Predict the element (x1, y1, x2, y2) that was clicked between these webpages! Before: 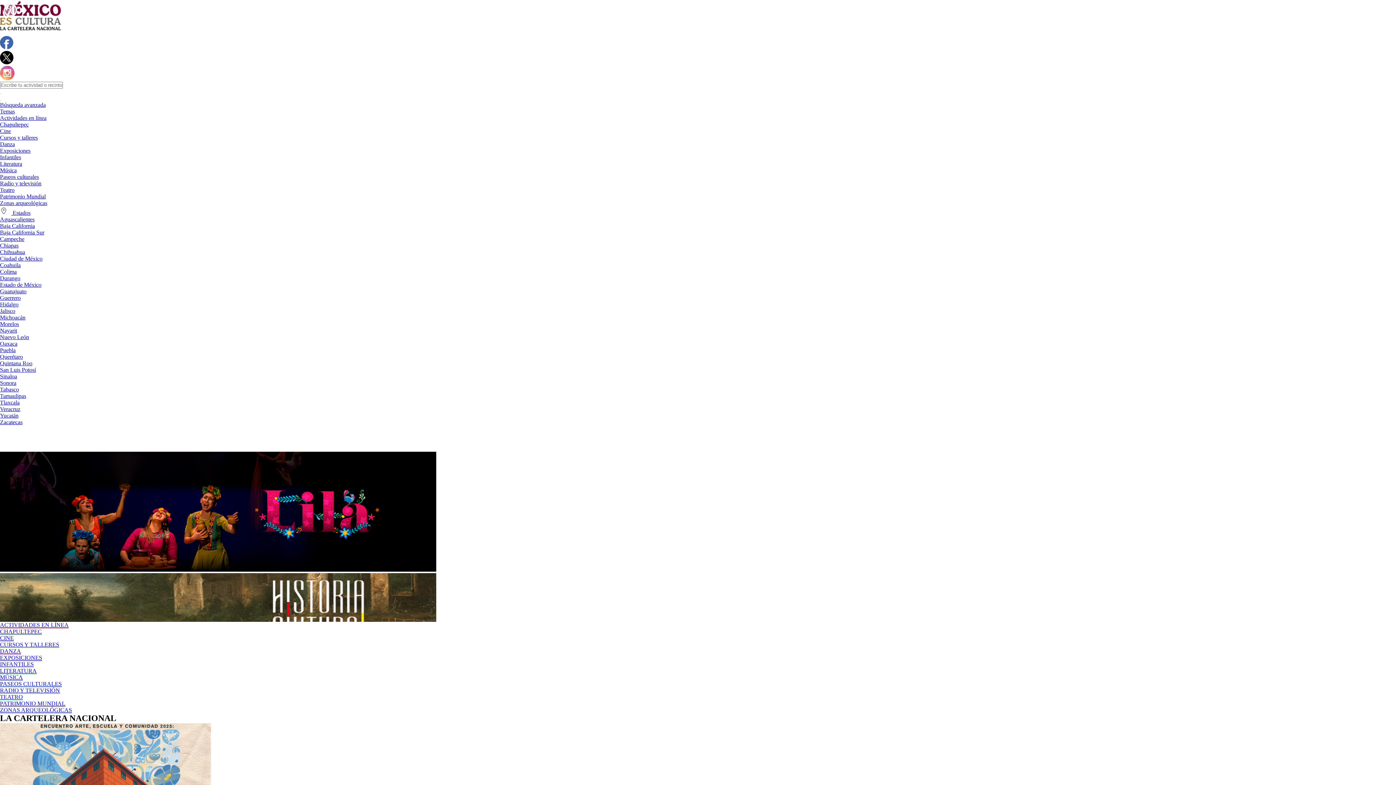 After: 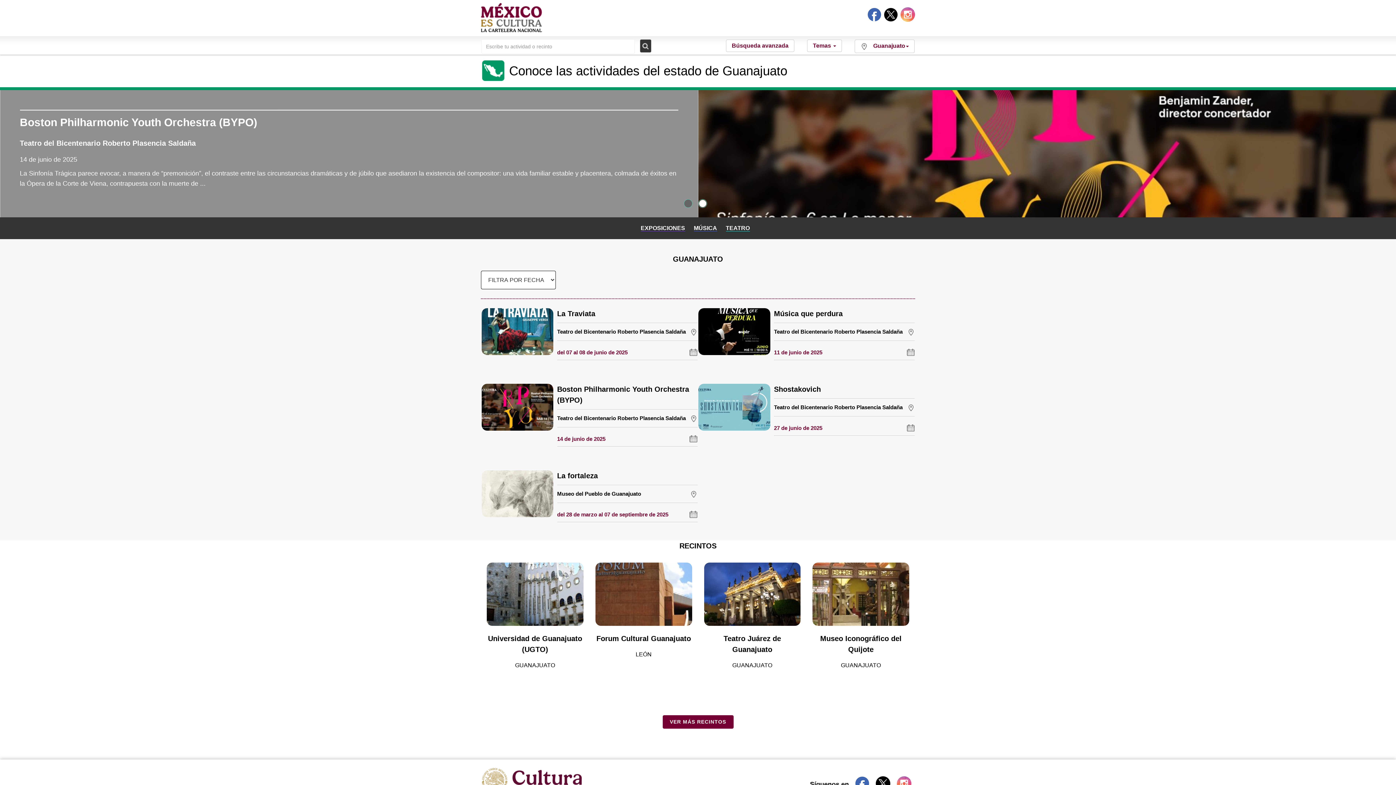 Action: bbox: (0, 288, 26, 294) label: Guanajuato